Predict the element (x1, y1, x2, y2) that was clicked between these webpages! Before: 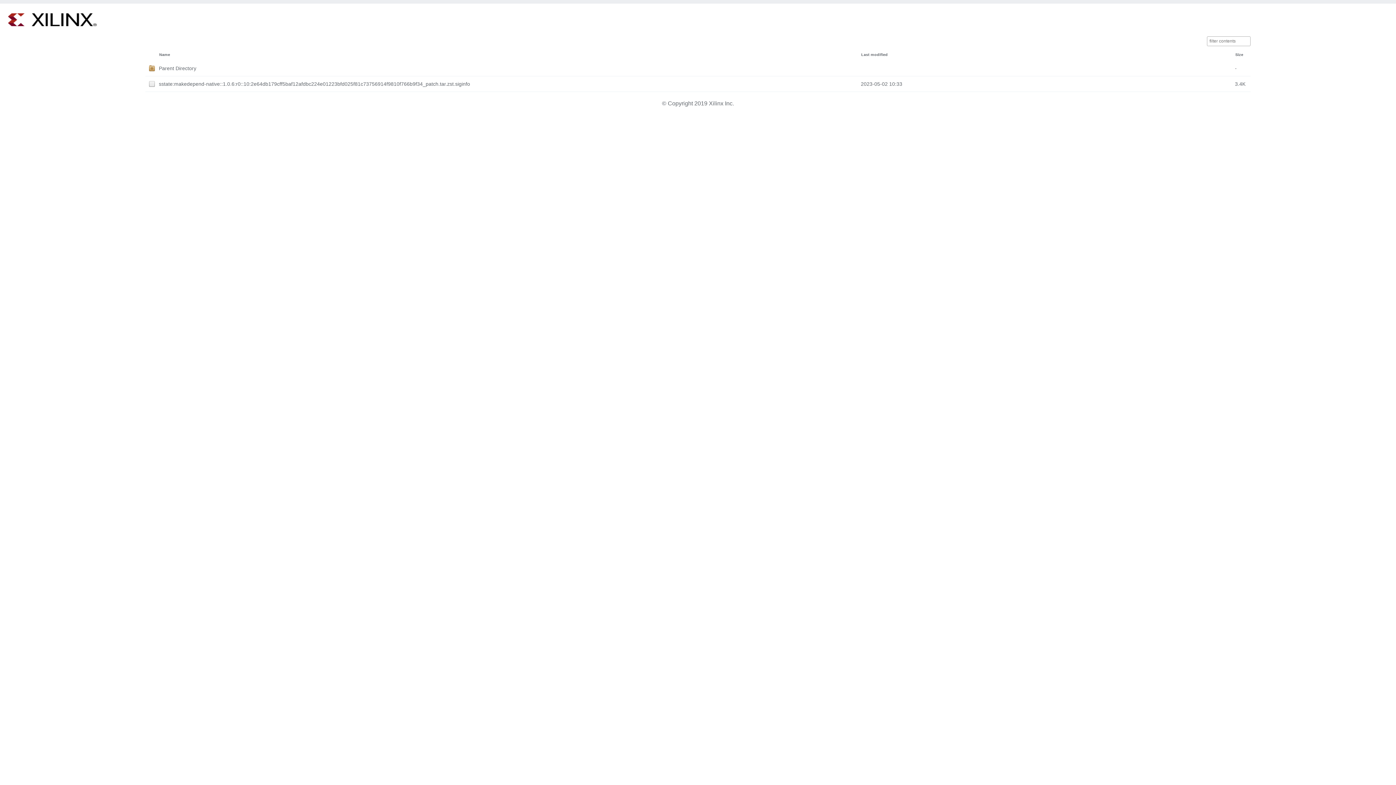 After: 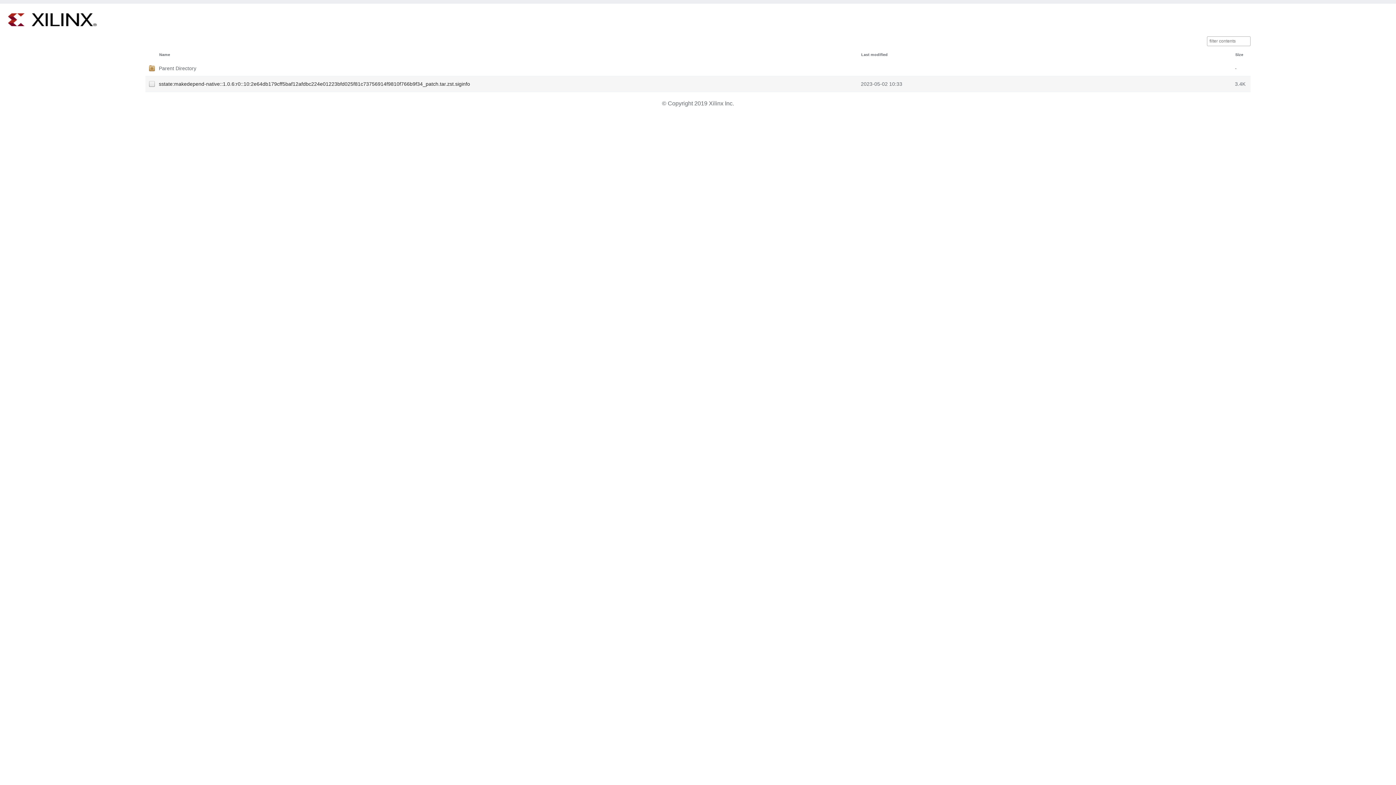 Action: bbox: (158, 78, 861, 89) label: sstate:makedepend-native::1.0.6:r0::10:2e64db179cff5baf12afdbc224e01223bfd025f81c73756914f9810f766b9f34_patch.tar.zst.siginfo